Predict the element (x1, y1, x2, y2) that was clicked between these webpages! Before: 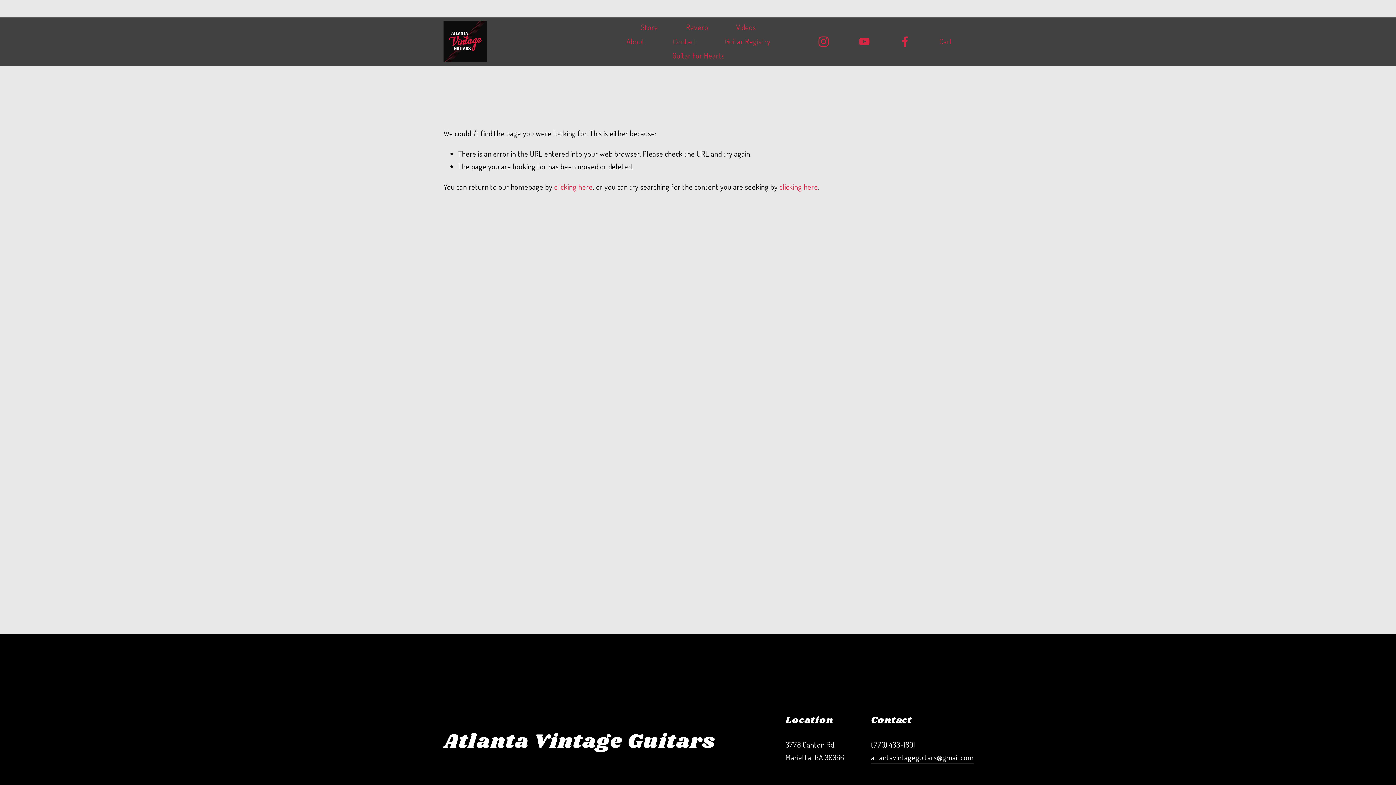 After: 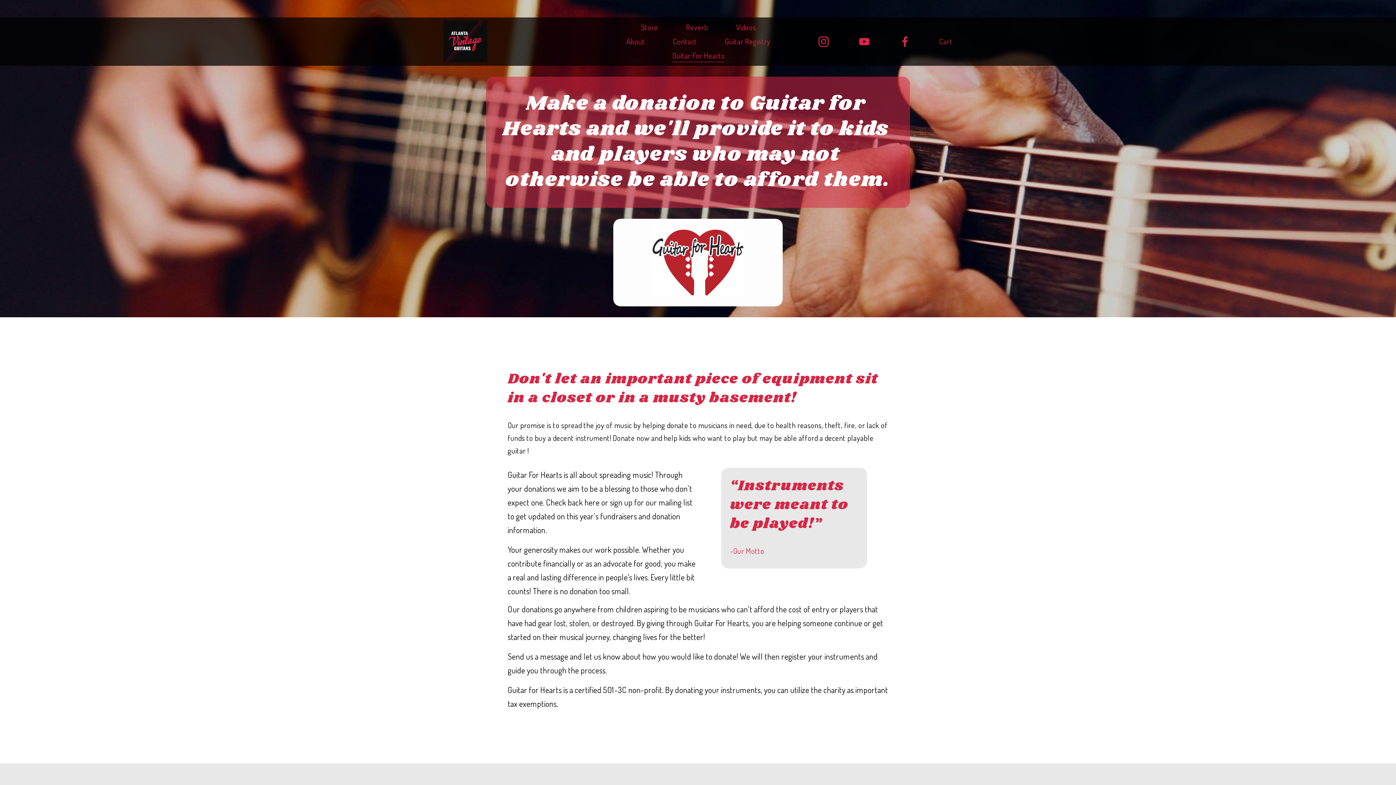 Action: label: Guitar For Hearts bbox: (672, 48, 724, 62)